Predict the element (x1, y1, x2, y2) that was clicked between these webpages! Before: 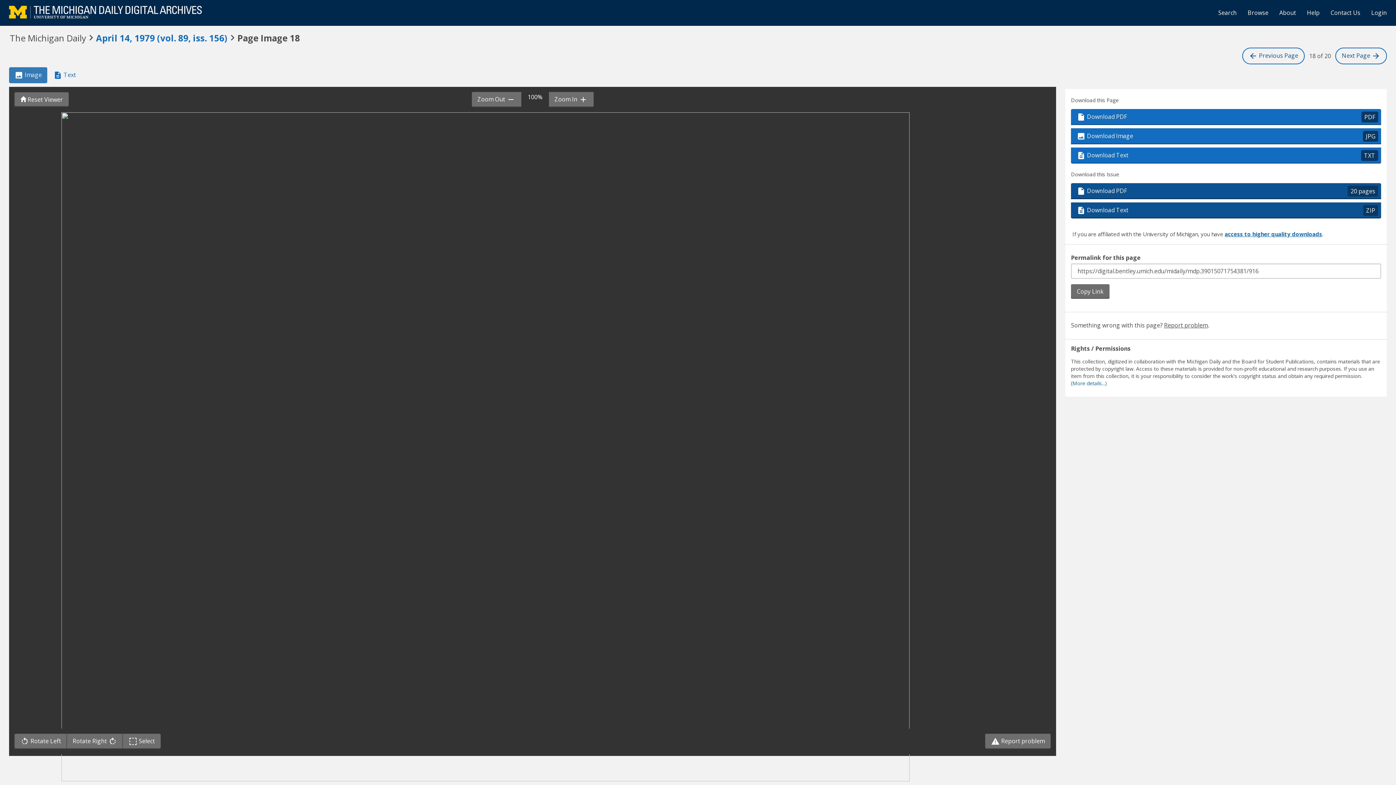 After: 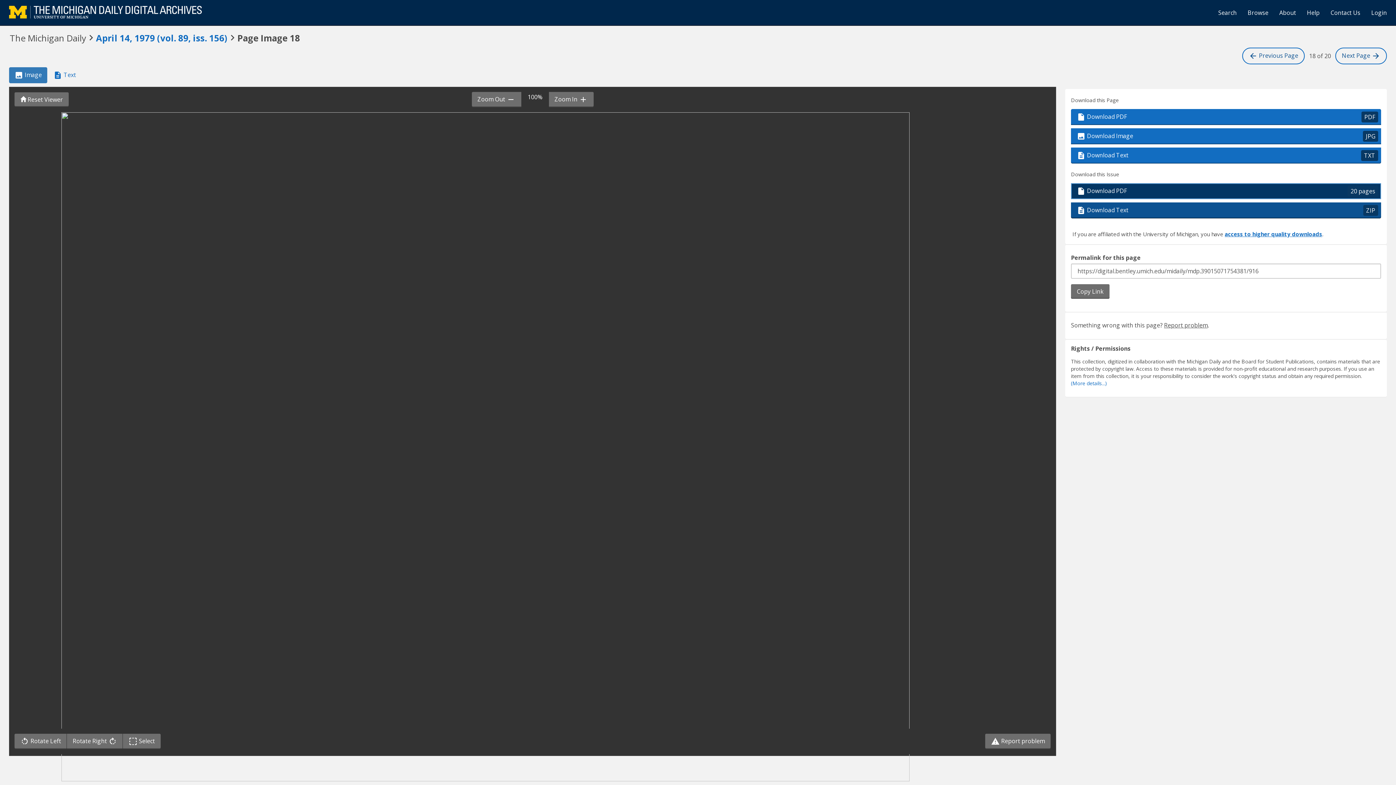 Action: label:  Download PDF
20 pages bbox: (1071, 183, 1381, 199)